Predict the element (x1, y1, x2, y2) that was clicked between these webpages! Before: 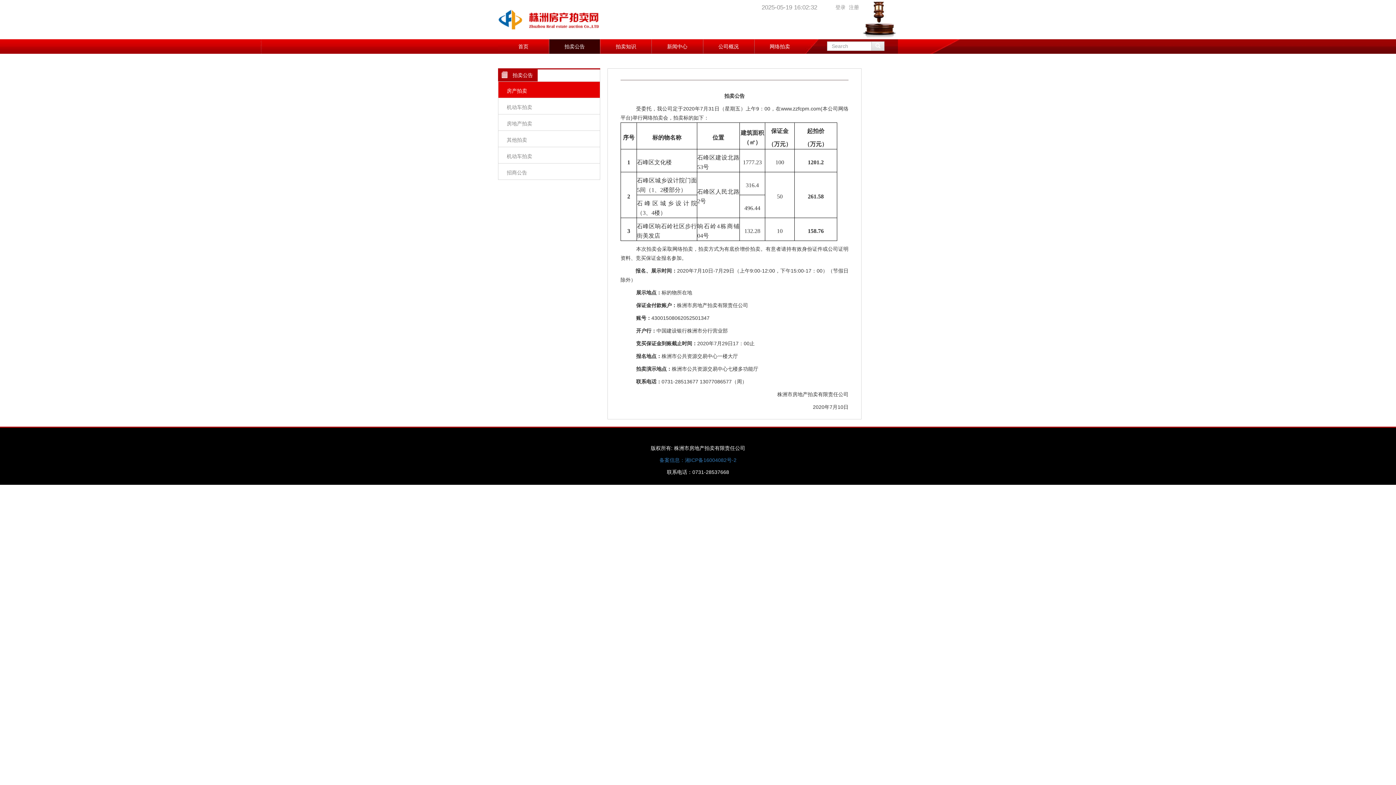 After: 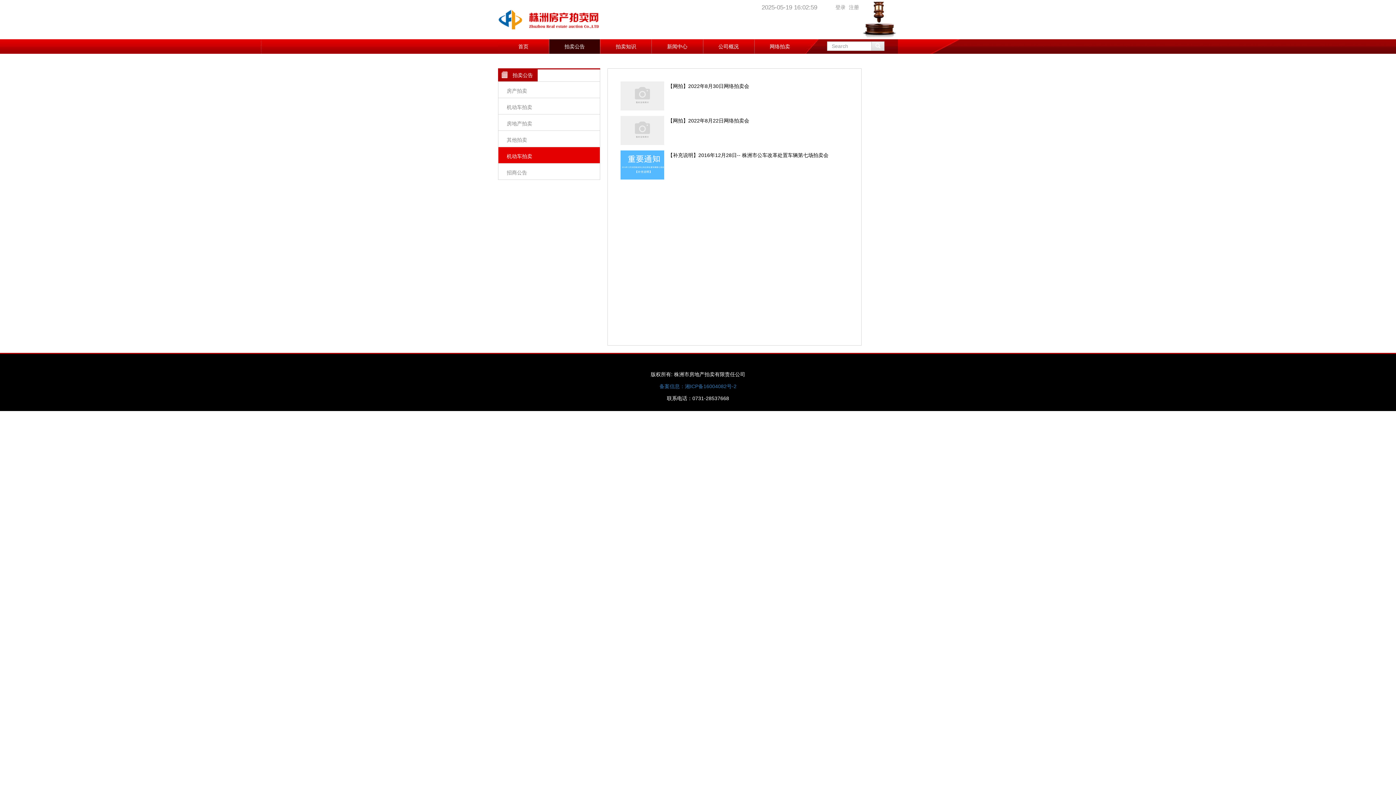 Action: label:   机动车拍卖 bbox: (498, 147, 600, 163)